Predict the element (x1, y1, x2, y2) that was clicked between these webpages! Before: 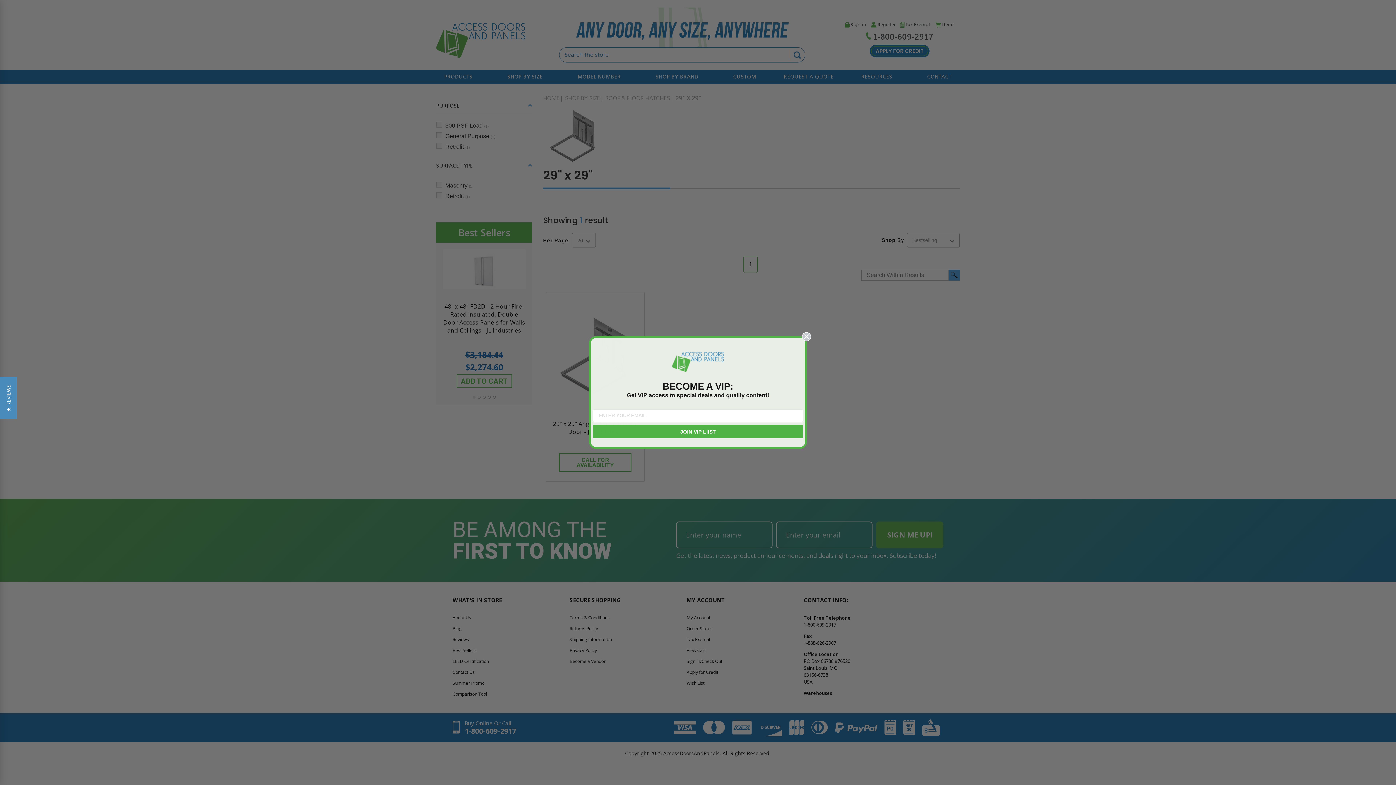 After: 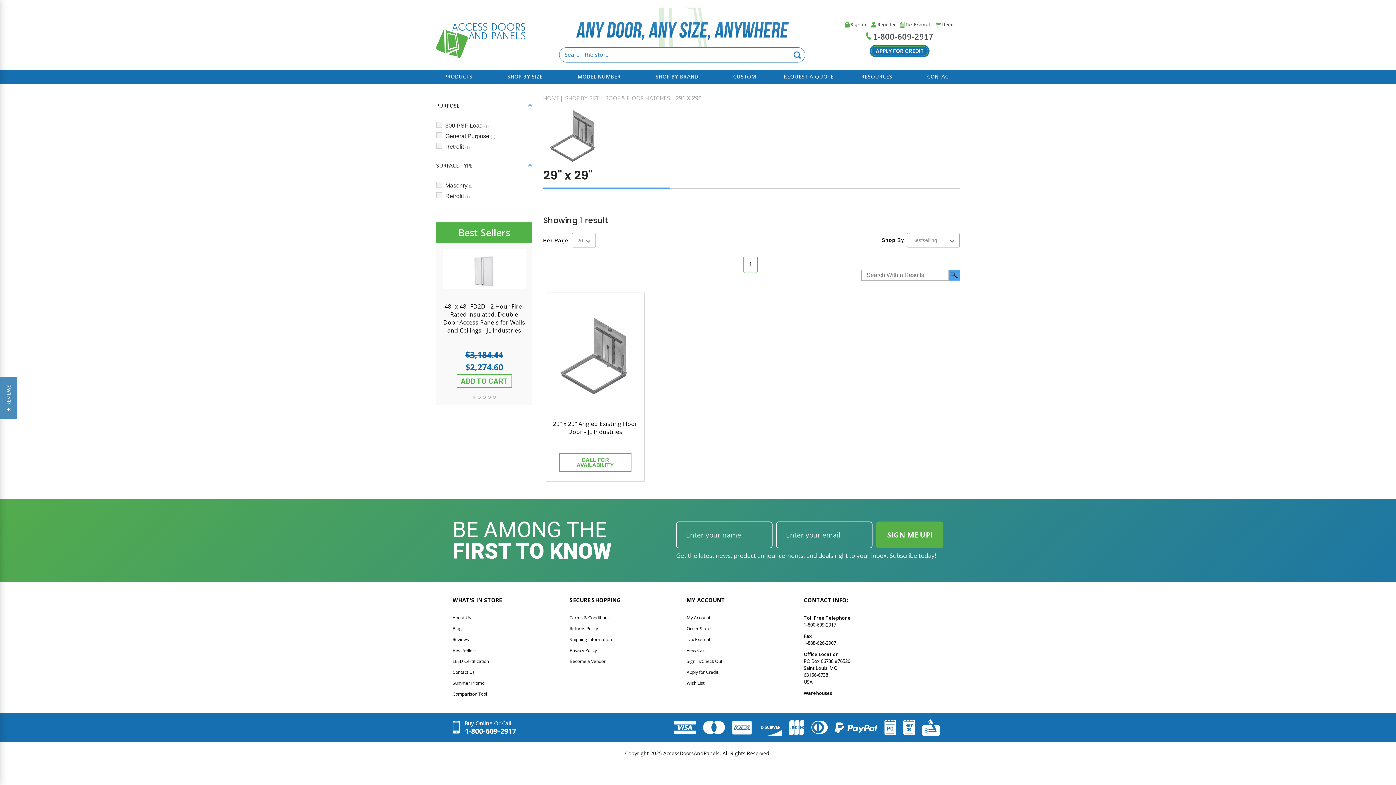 Action: bbox: (802, 332, 811, 341) label: Close dialog